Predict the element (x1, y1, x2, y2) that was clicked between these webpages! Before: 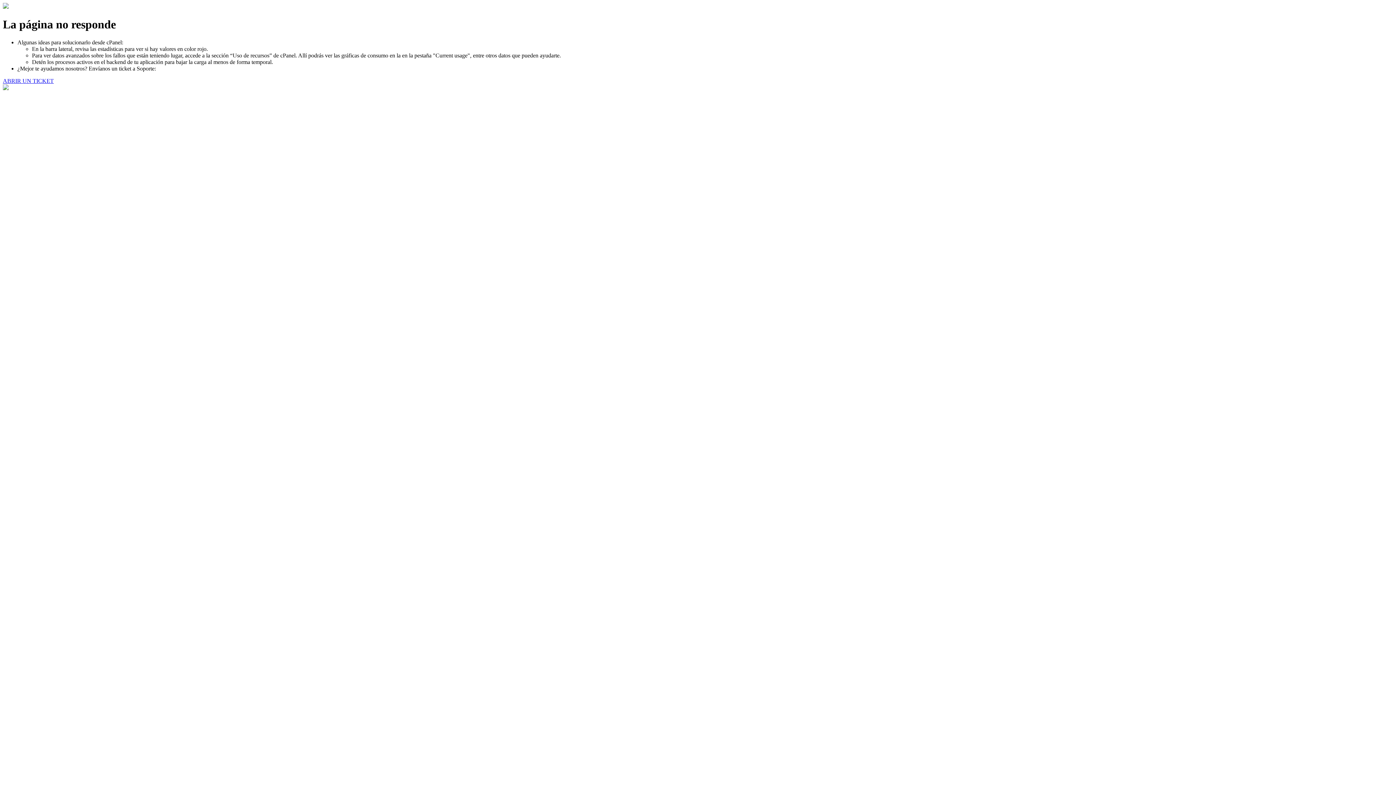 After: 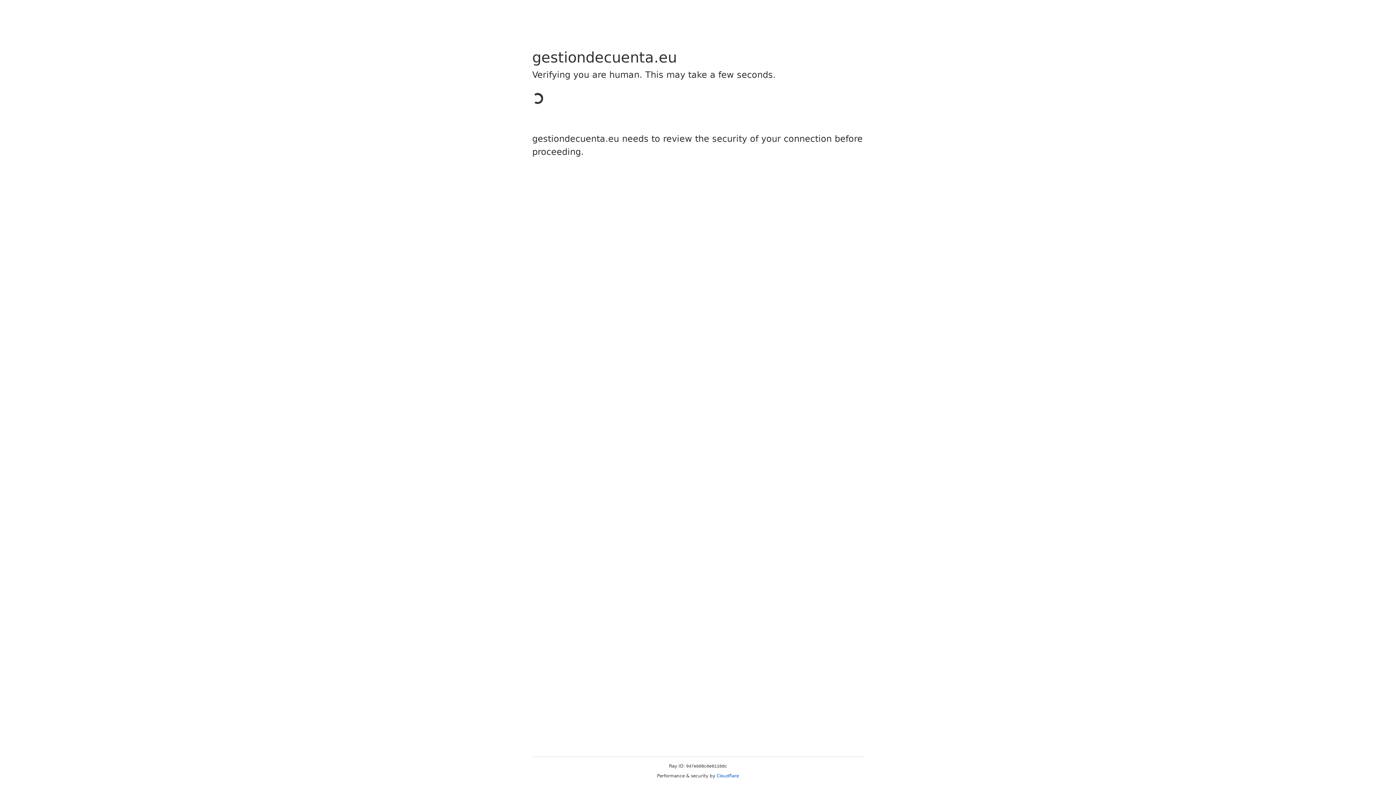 Action: bbox: (2, 77, 53, 83) label: ABRIR UN TICKET